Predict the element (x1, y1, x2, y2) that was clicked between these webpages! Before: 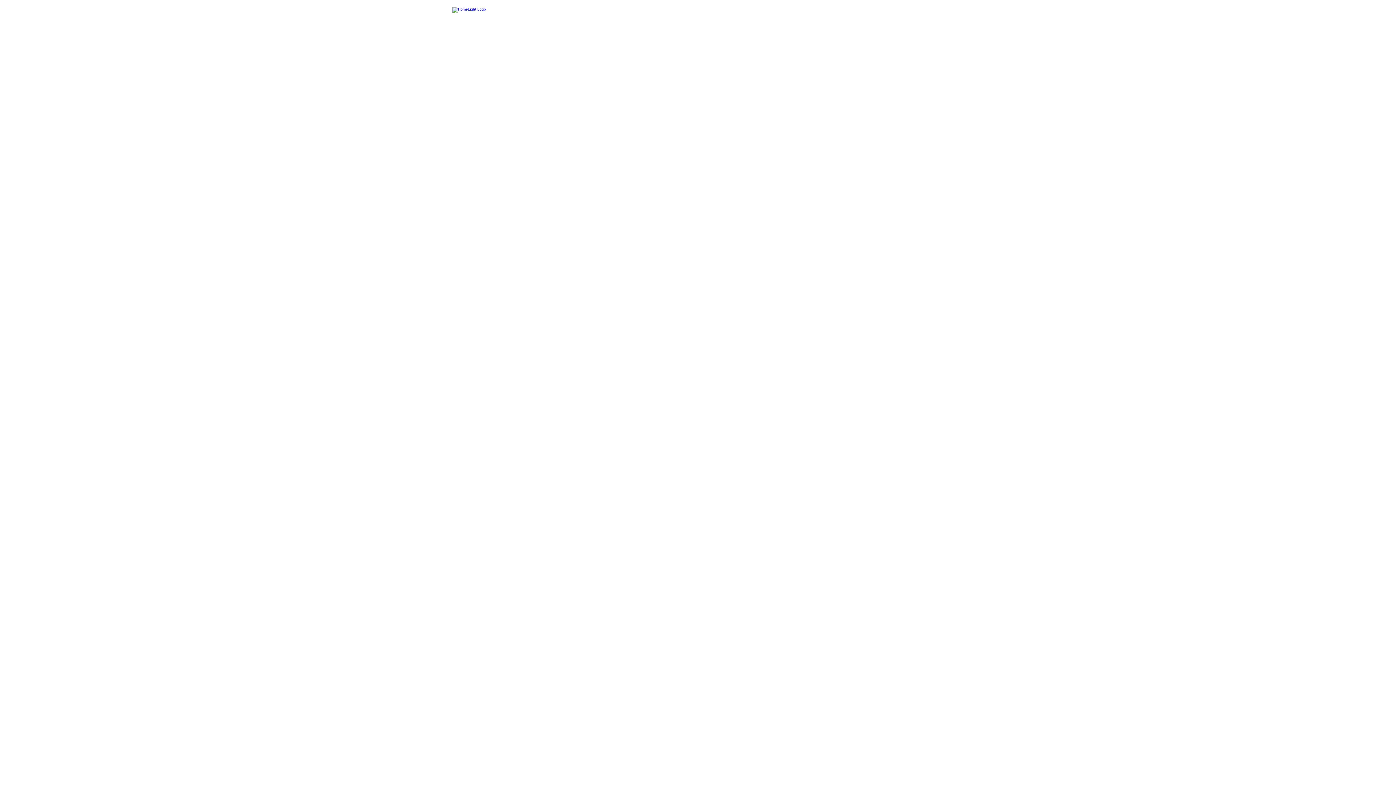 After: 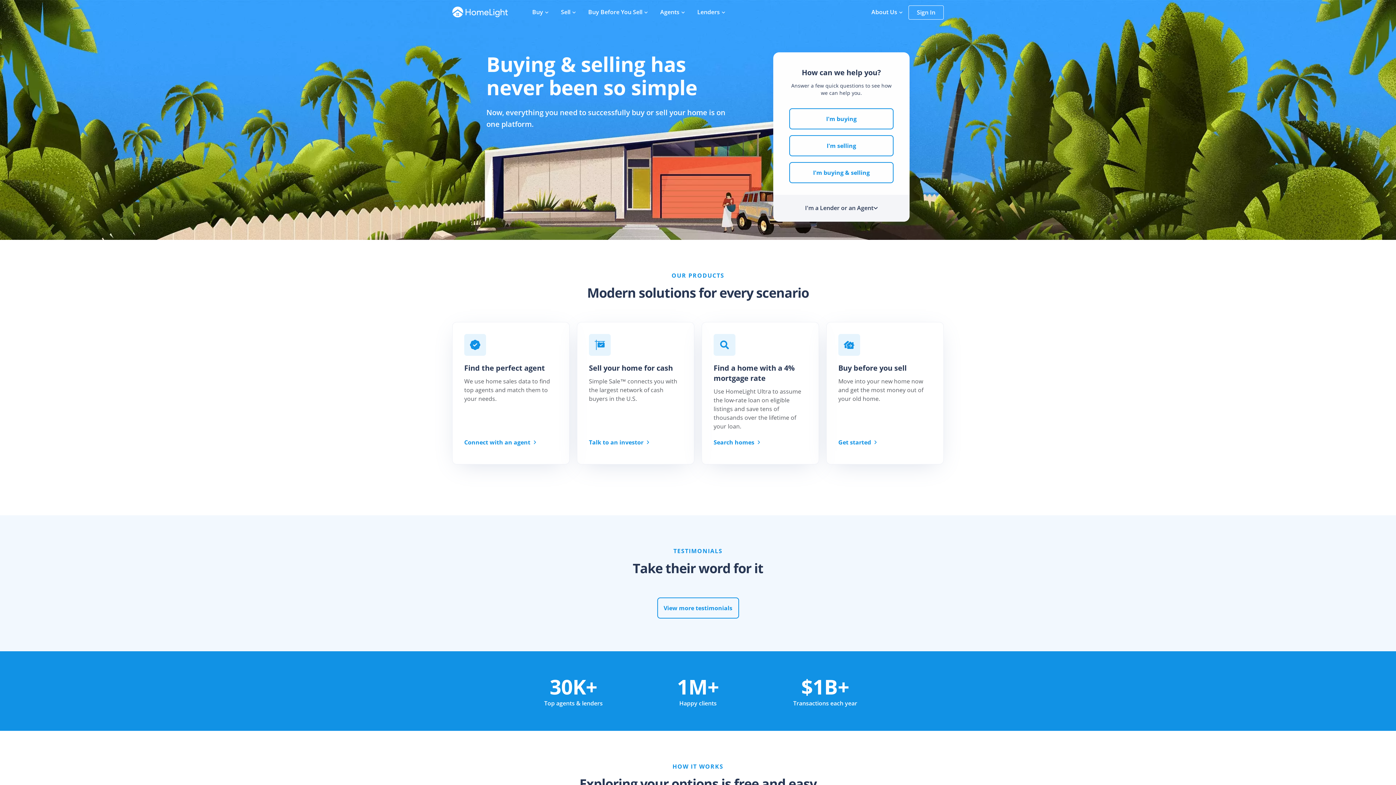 Action: bbox: (452, 7, 1713, 18)